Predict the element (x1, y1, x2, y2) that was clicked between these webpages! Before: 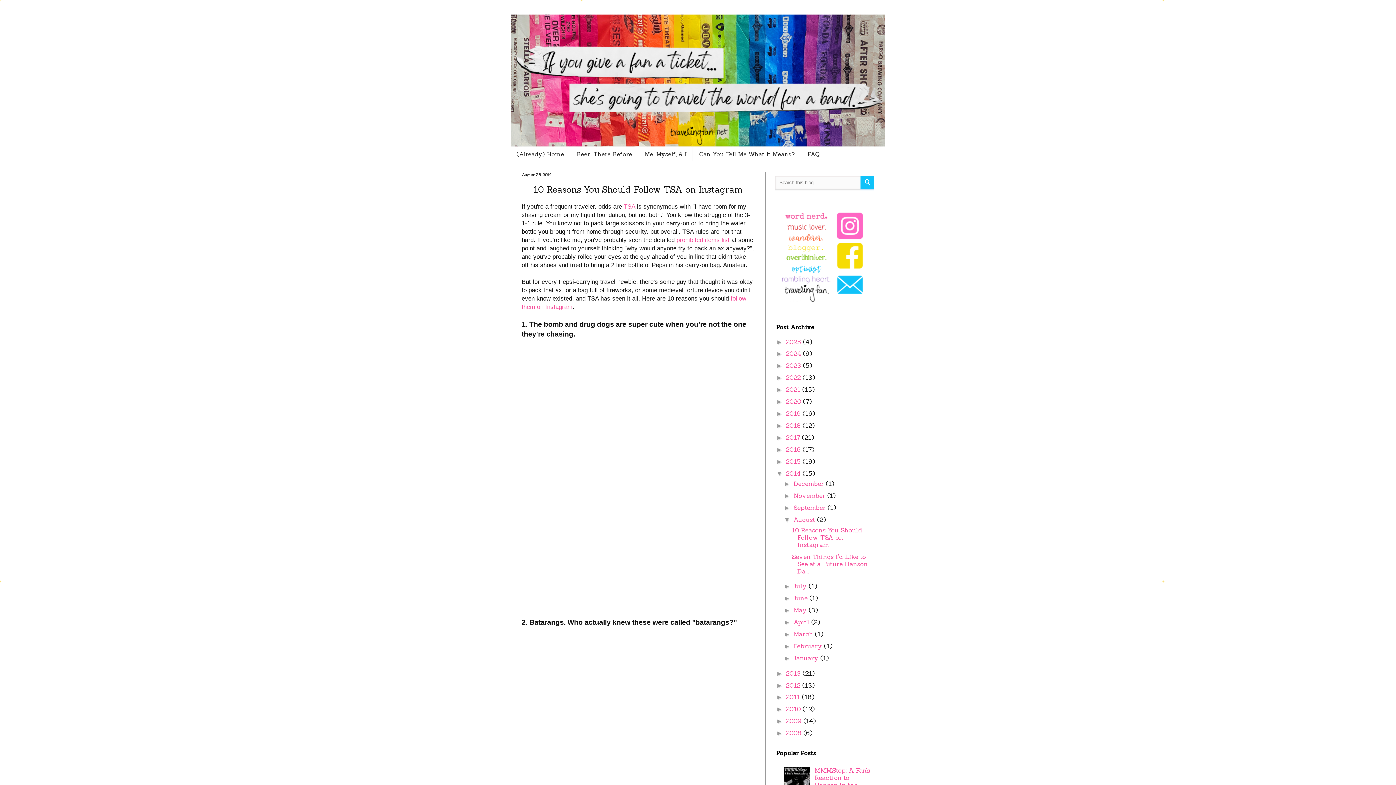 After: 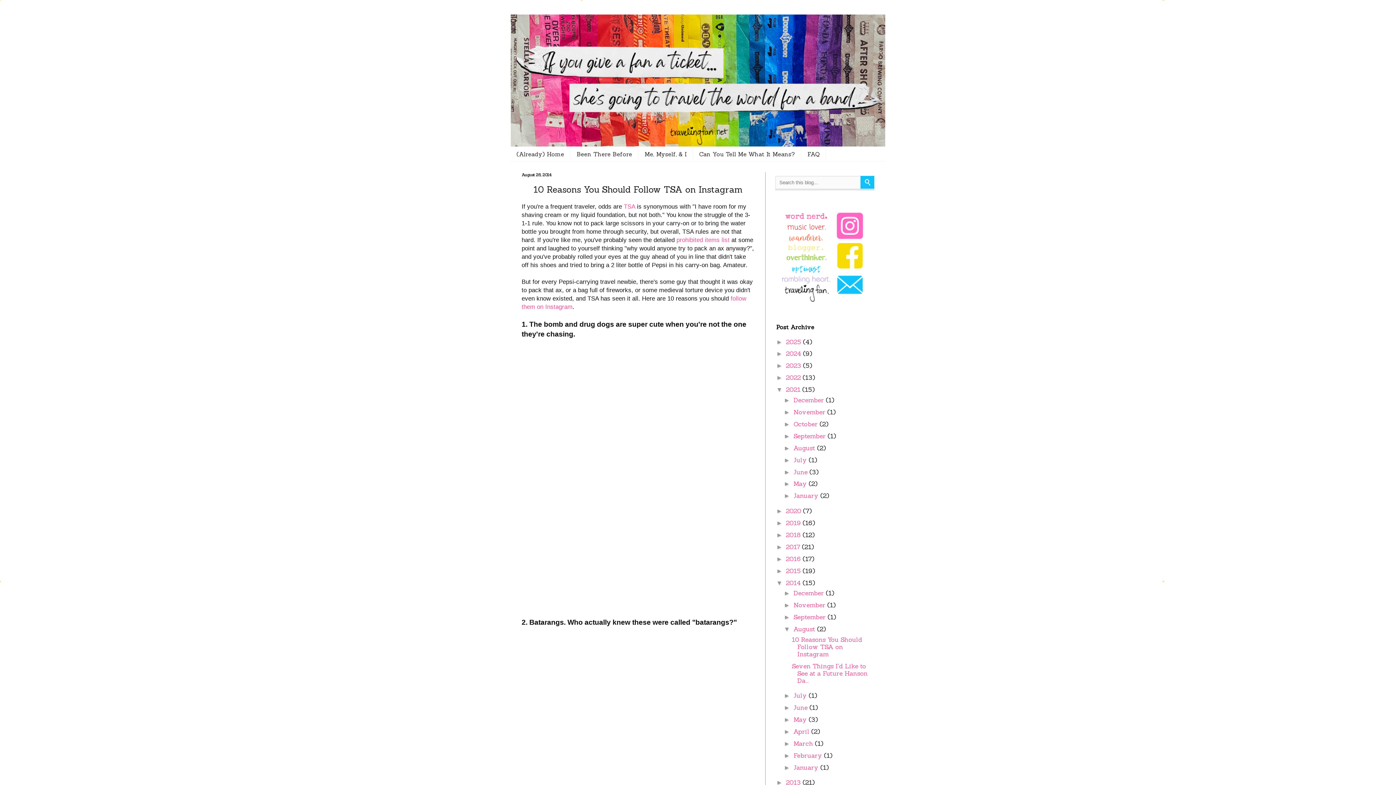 Action: bbox: (776, 386, 786, 393) label: ►  